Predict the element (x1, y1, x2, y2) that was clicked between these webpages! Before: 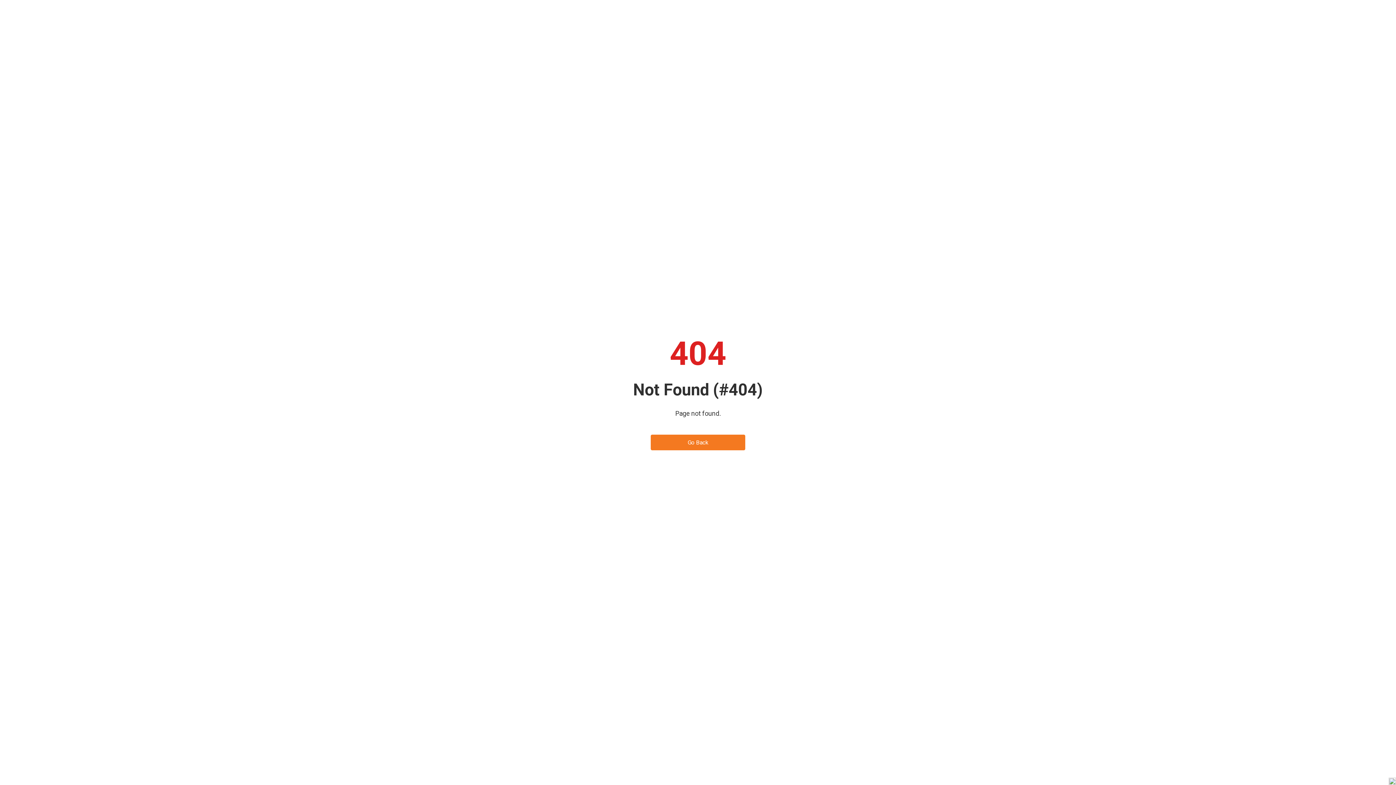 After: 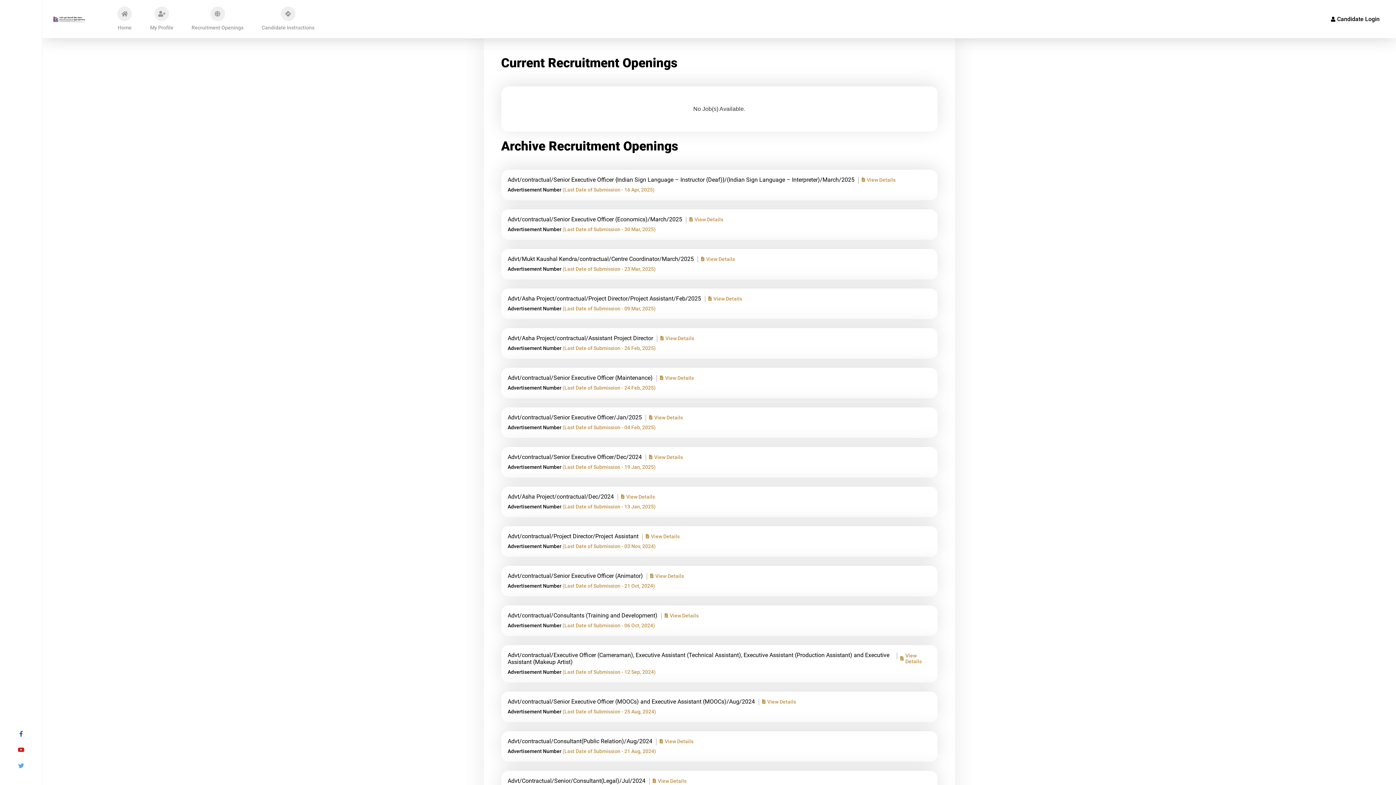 Action: label: Go Back bbox: (650, 434, 745, 450)